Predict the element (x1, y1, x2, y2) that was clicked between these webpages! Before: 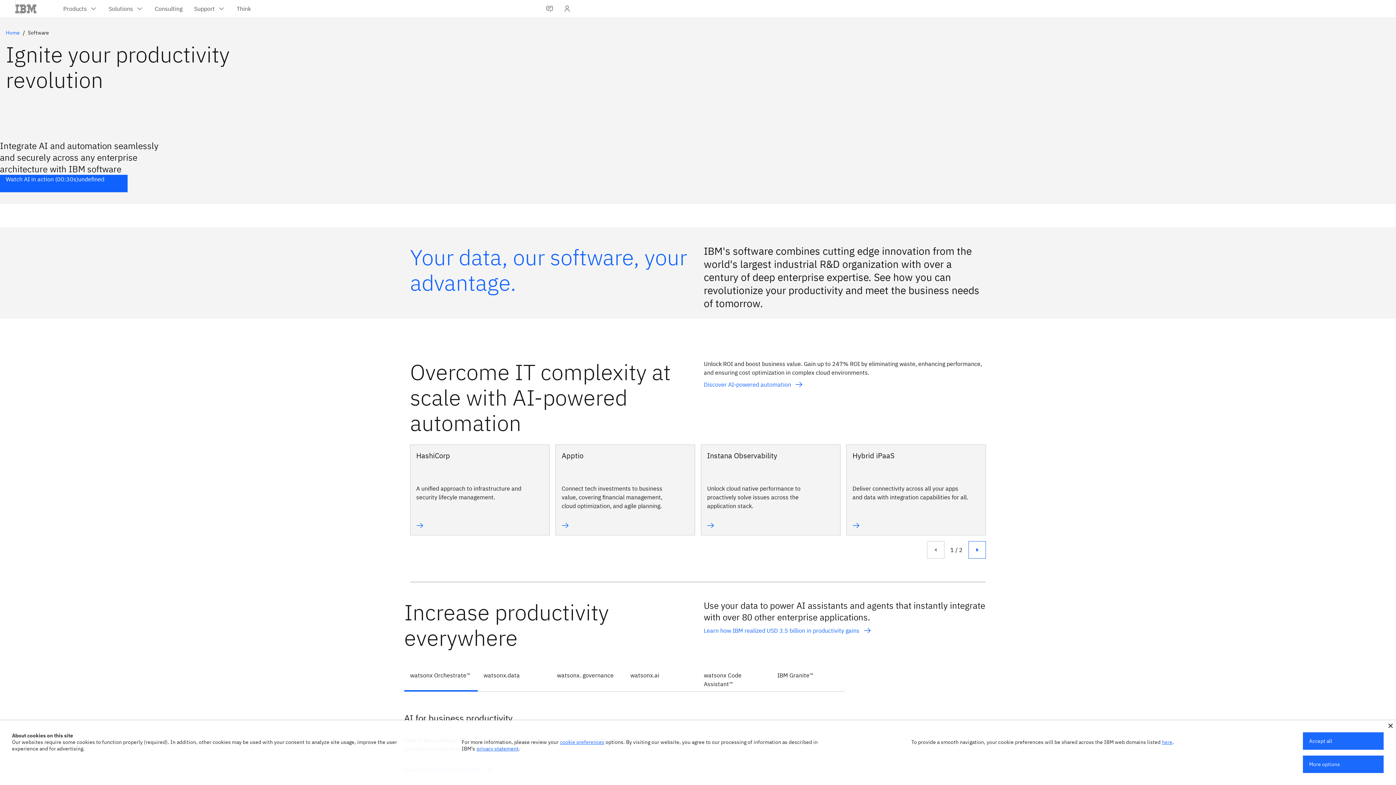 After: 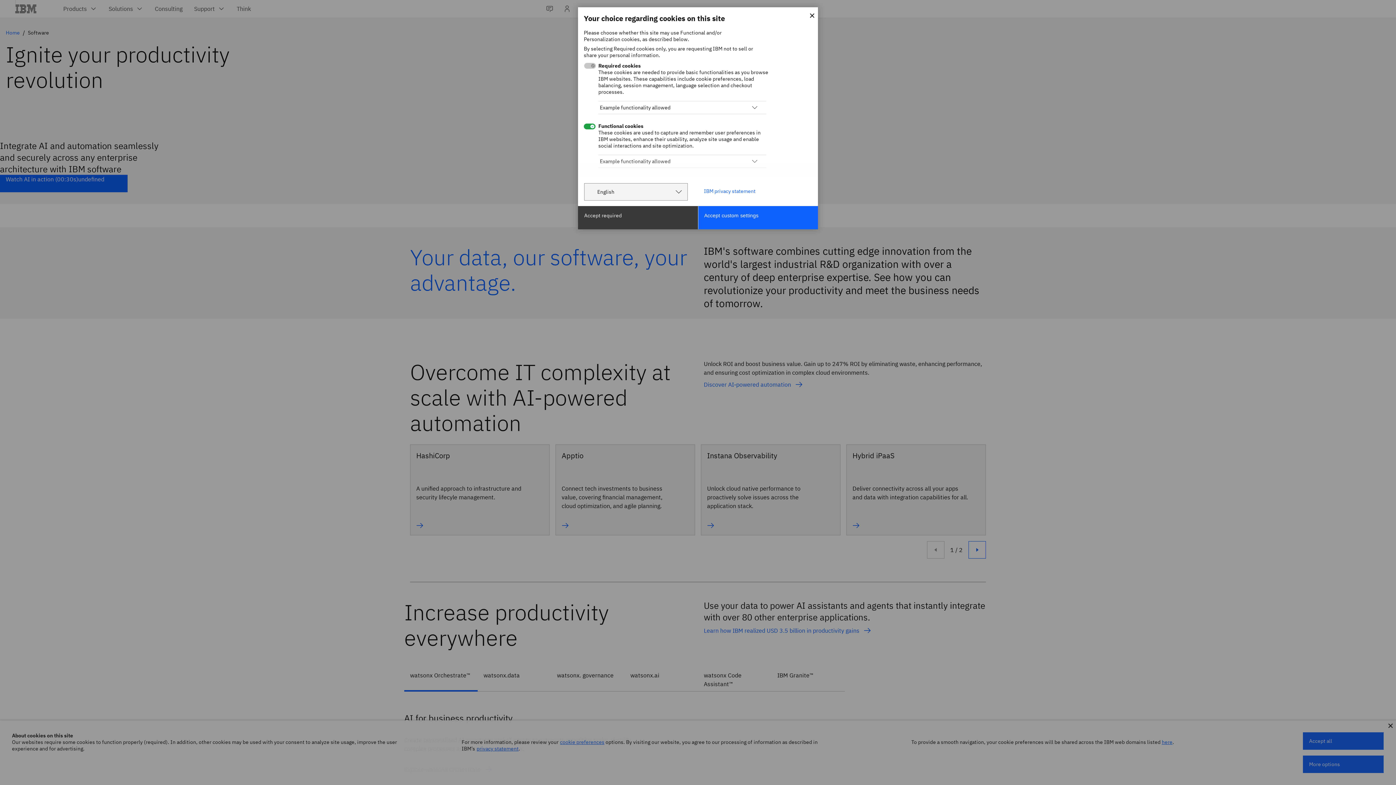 Action: bbox: (1303, 756, 1384, 773) label: More options